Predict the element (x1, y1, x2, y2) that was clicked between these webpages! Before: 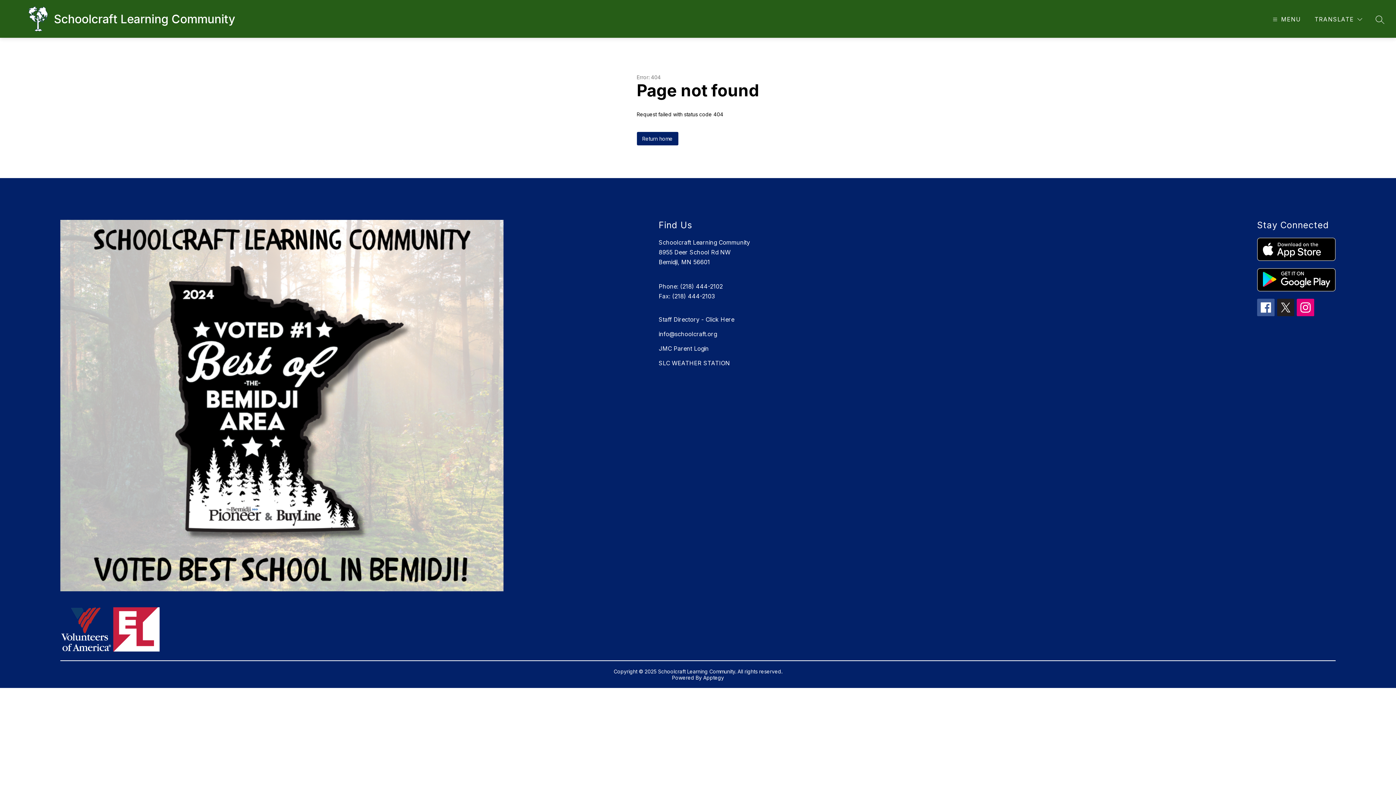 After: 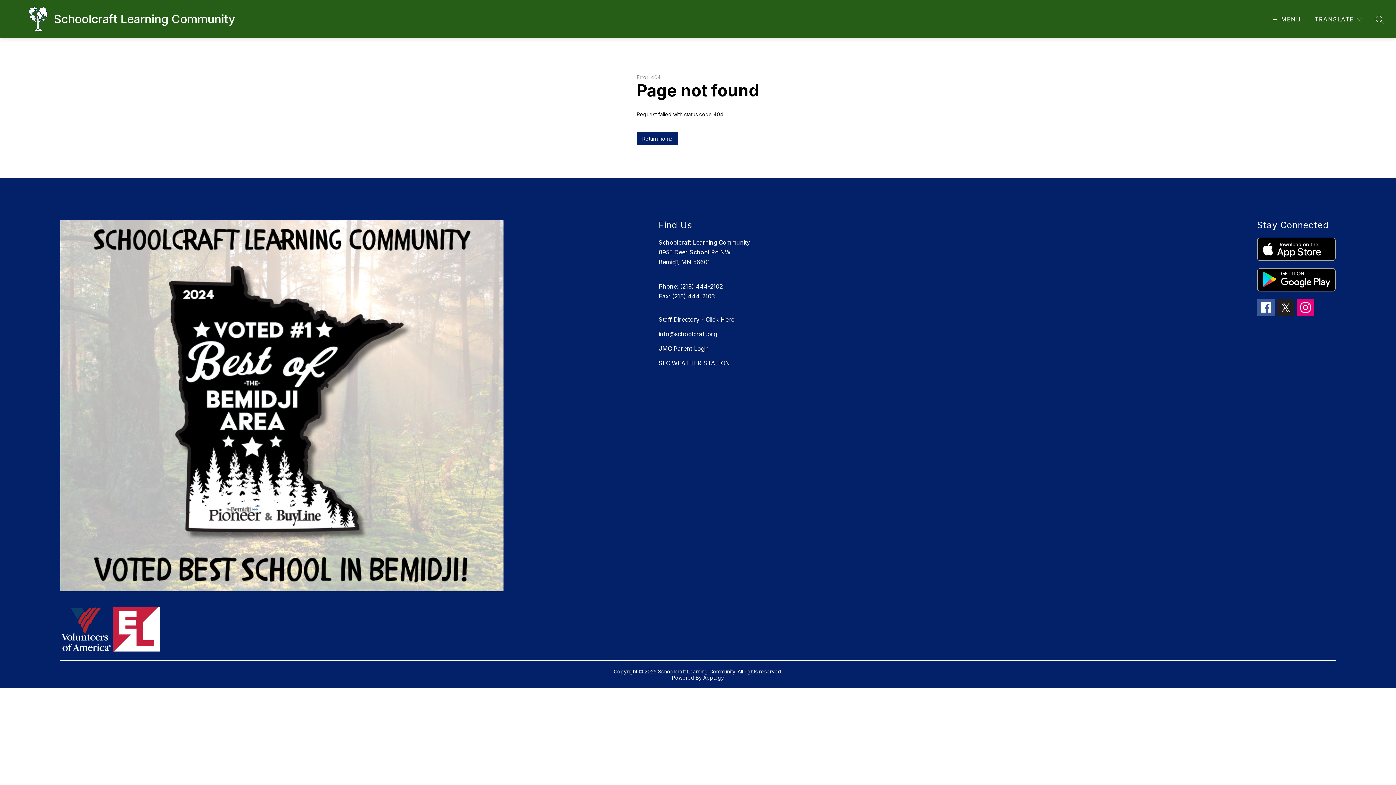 Action: bbox: (1257, 237, 1335, 261)